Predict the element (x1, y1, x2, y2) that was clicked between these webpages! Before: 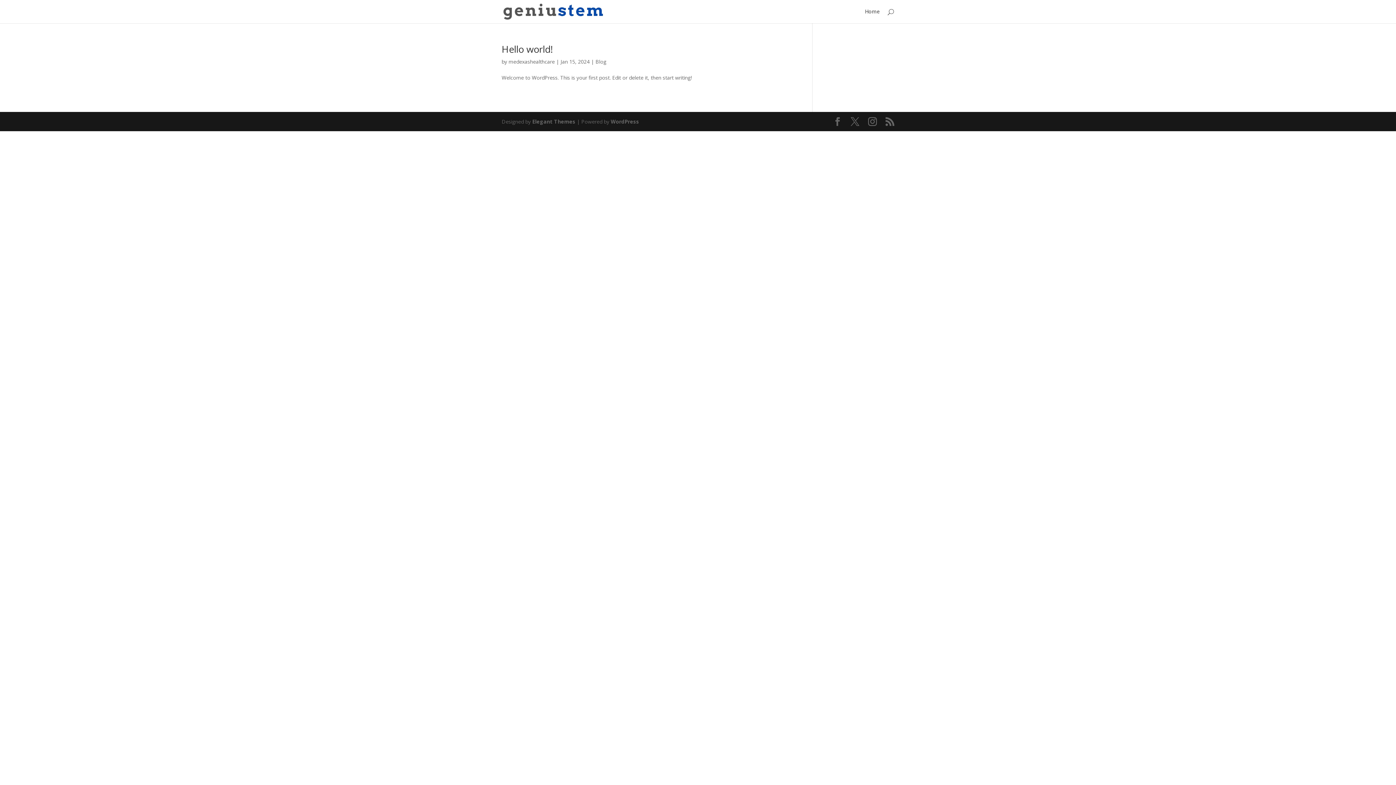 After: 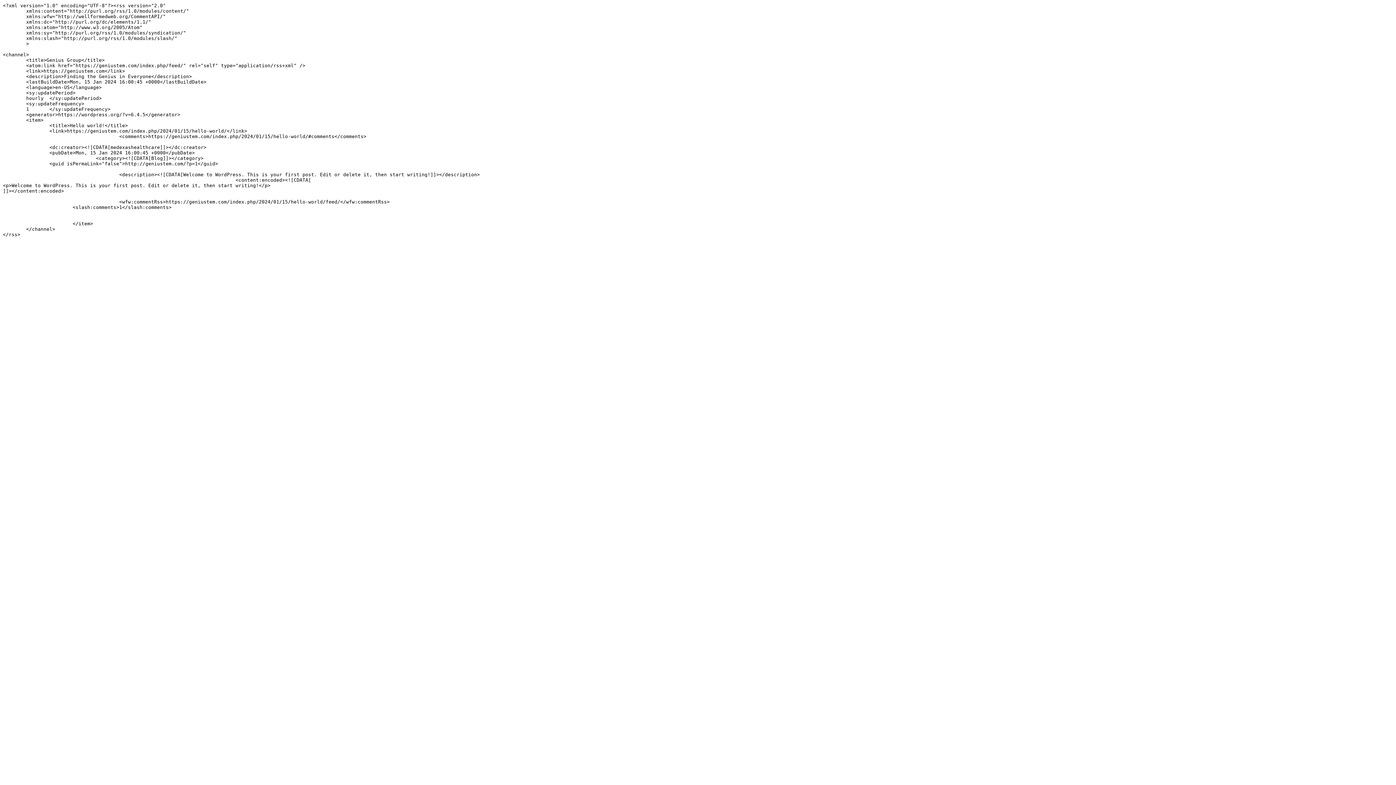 Action: bbox: (885, 117, 894, 126)